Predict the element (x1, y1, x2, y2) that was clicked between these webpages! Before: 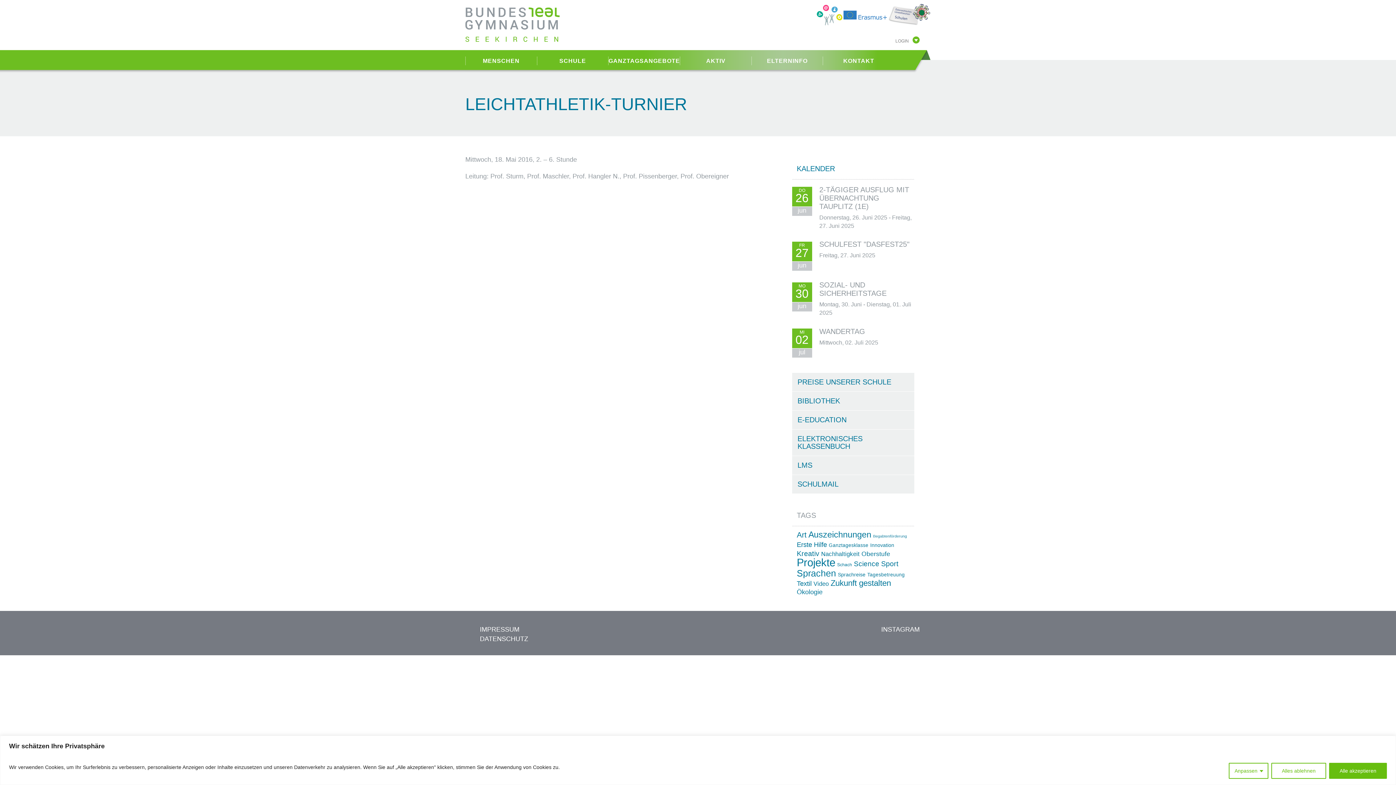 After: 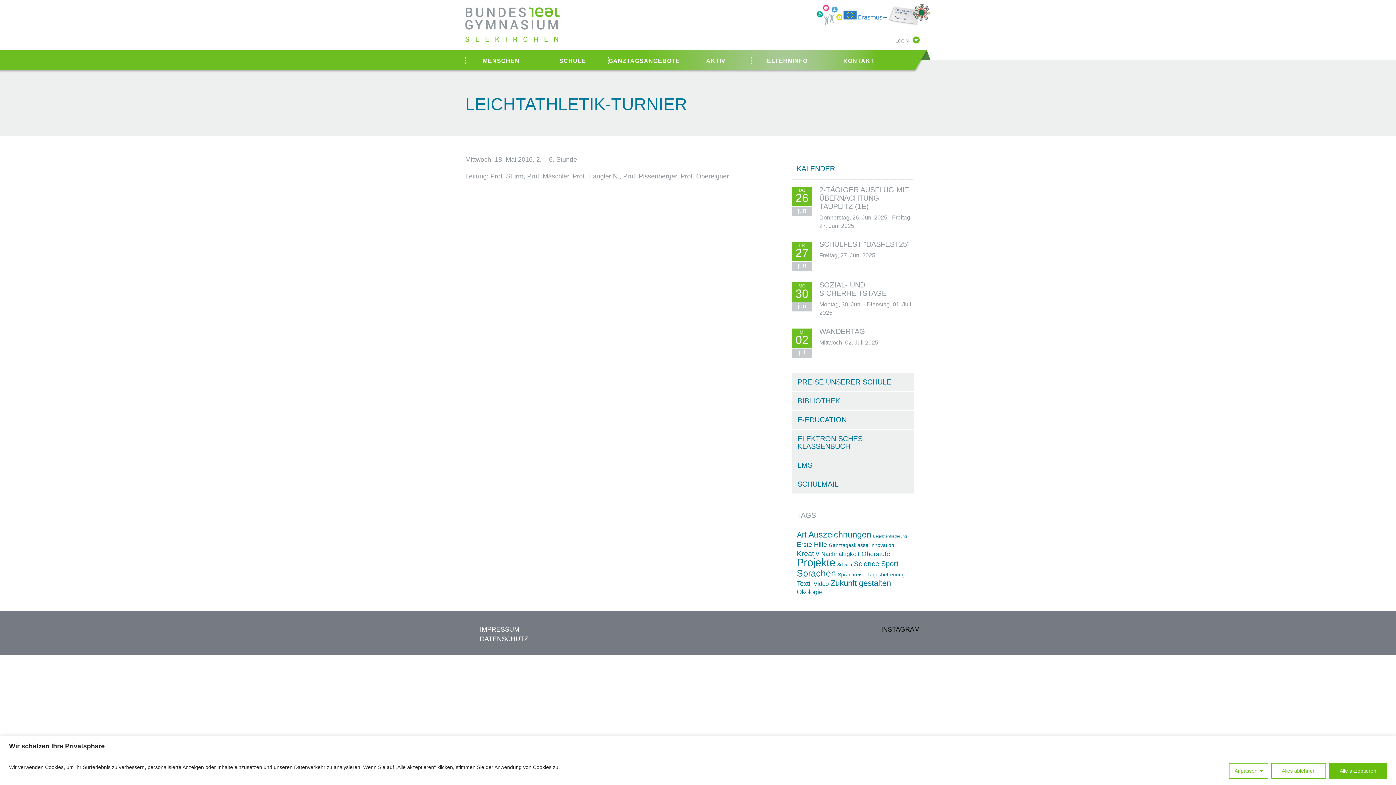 Action: label: INSTAGRAM bbox: (881, 625, 920, 634)